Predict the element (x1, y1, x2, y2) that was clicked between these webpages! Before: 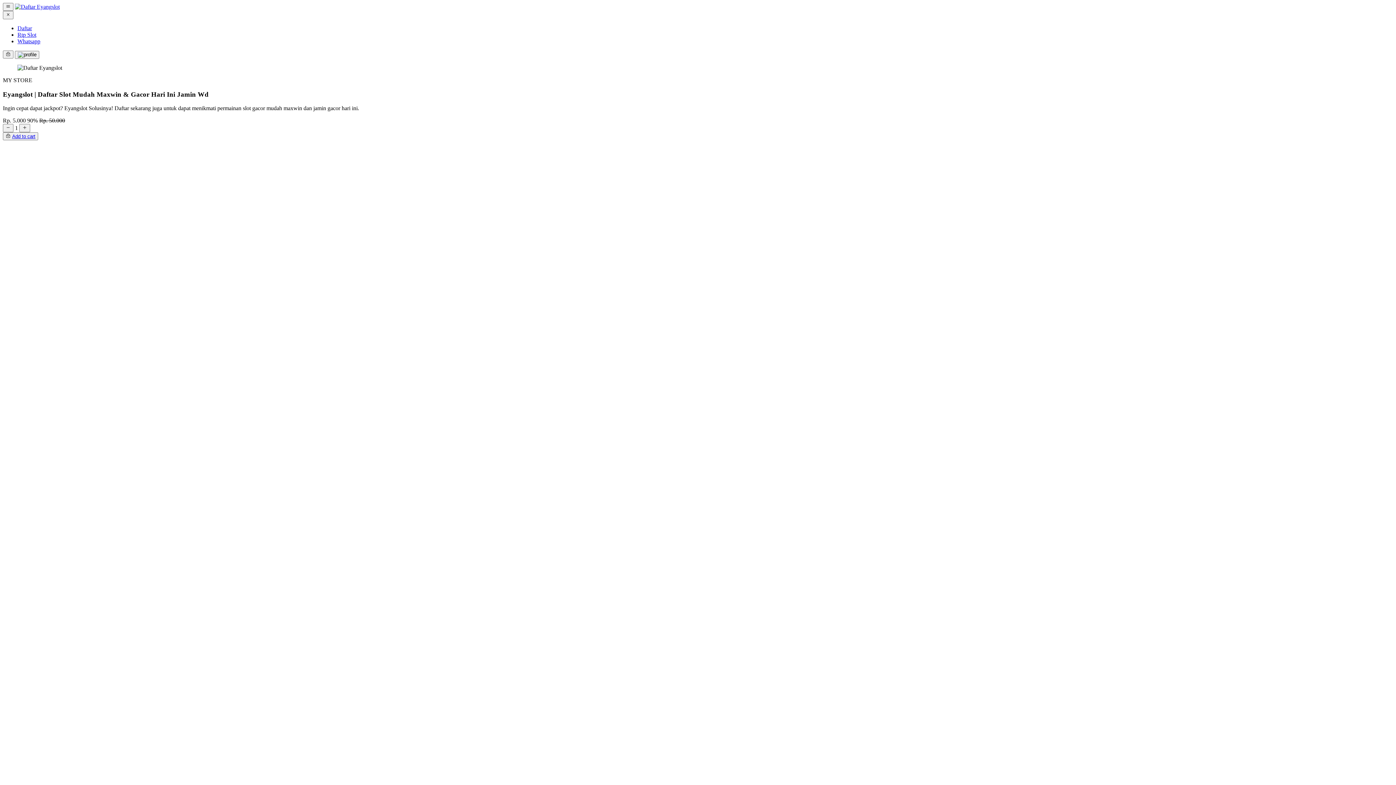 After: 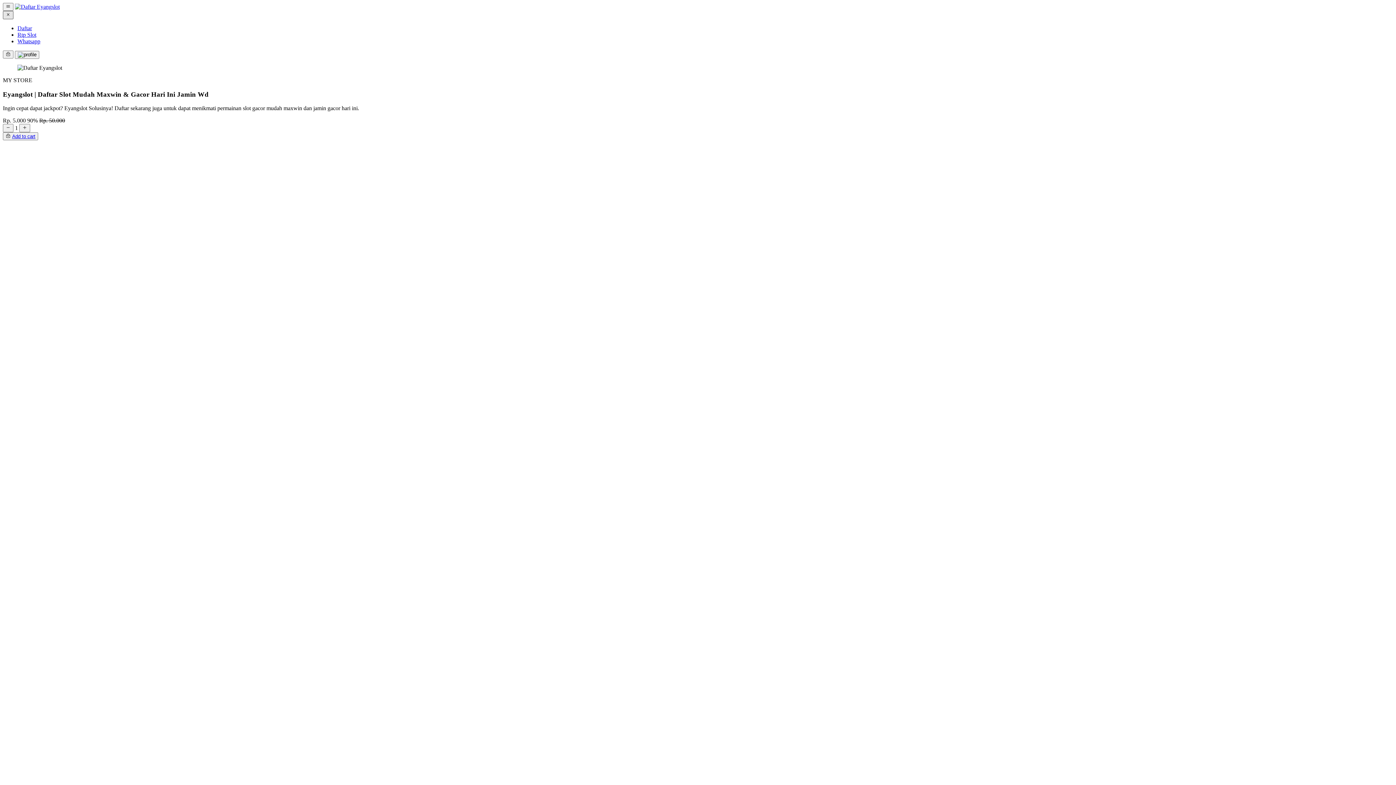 Action: bbox: (2, 11, 13, 19) label: close menu